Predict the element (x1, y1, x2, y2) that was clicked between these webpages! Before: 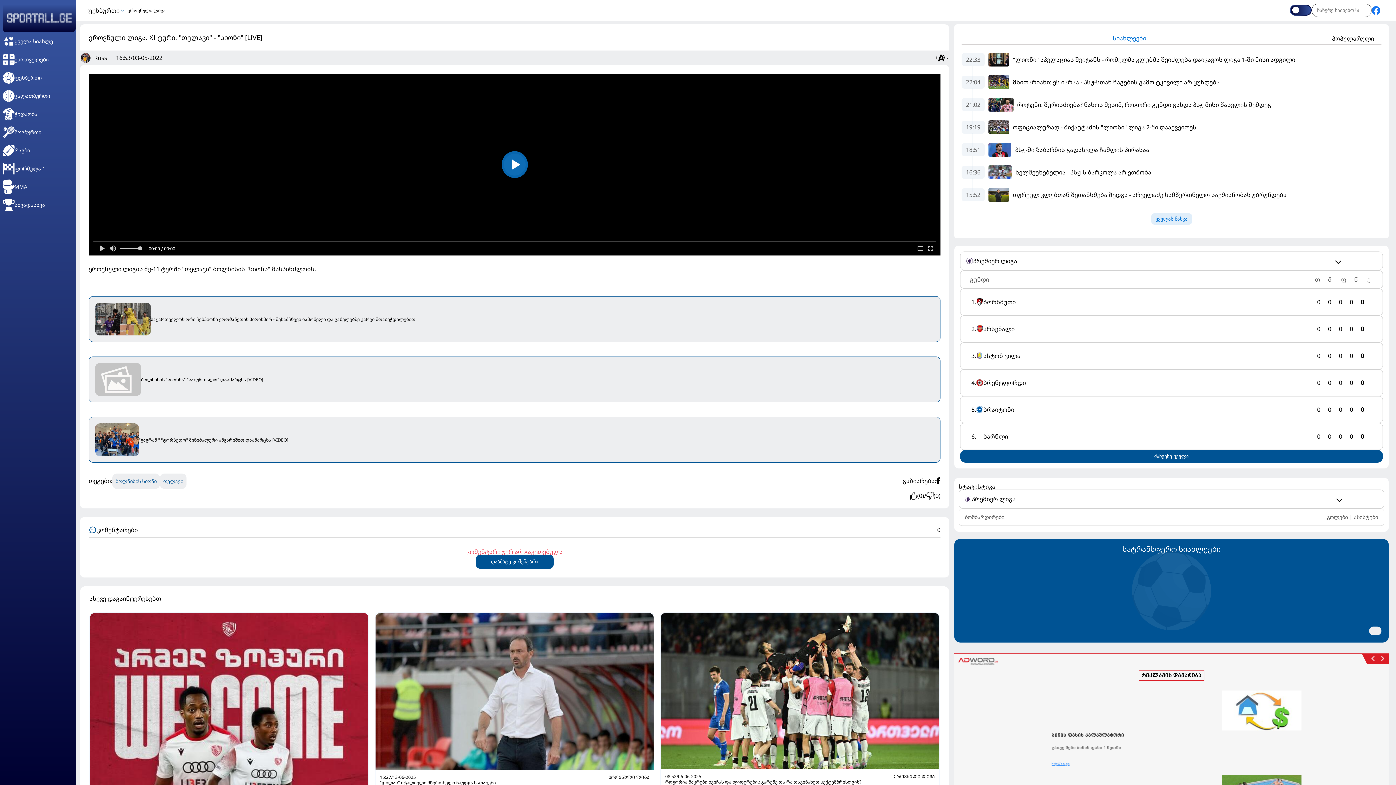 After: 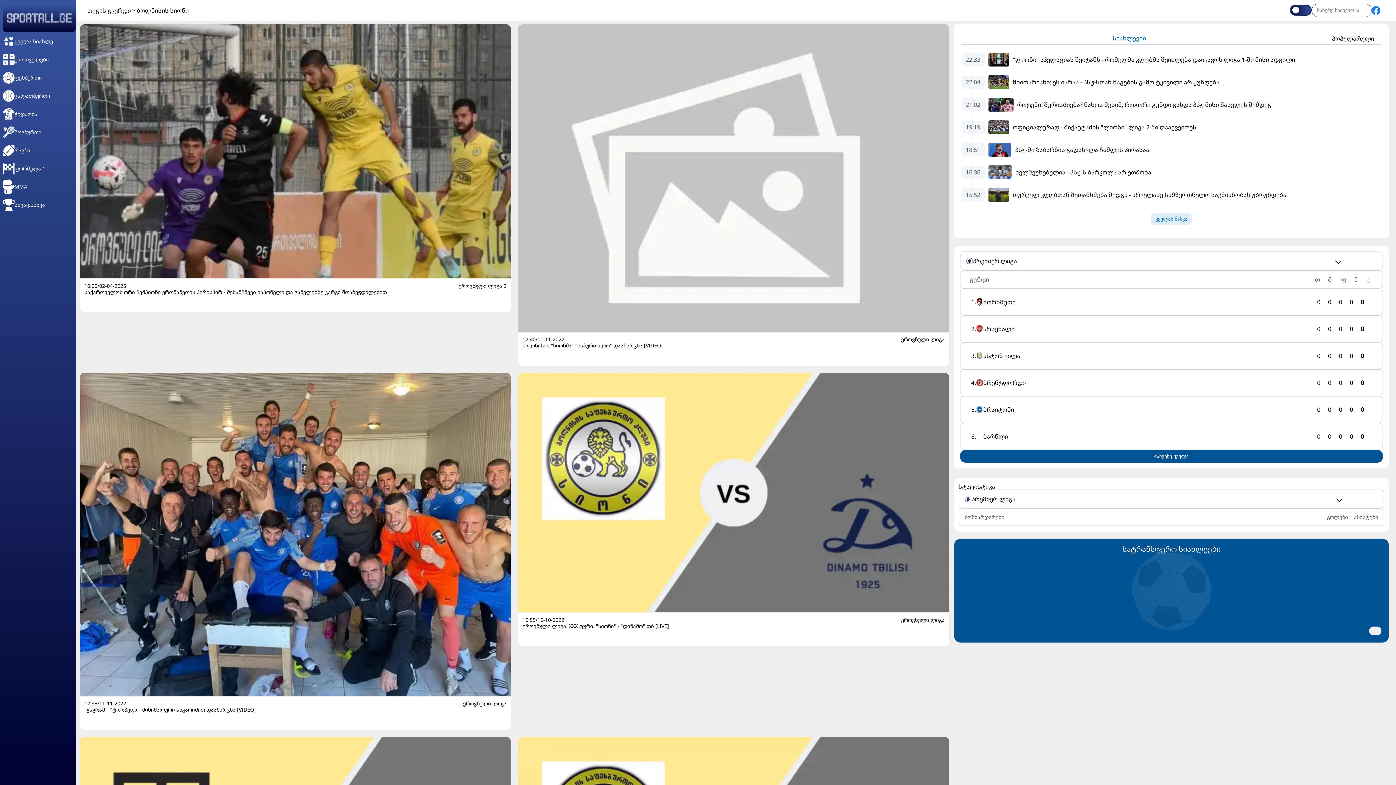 Action: label: ბოლნისის სიონი bbox: (112, 478, 160, 484)